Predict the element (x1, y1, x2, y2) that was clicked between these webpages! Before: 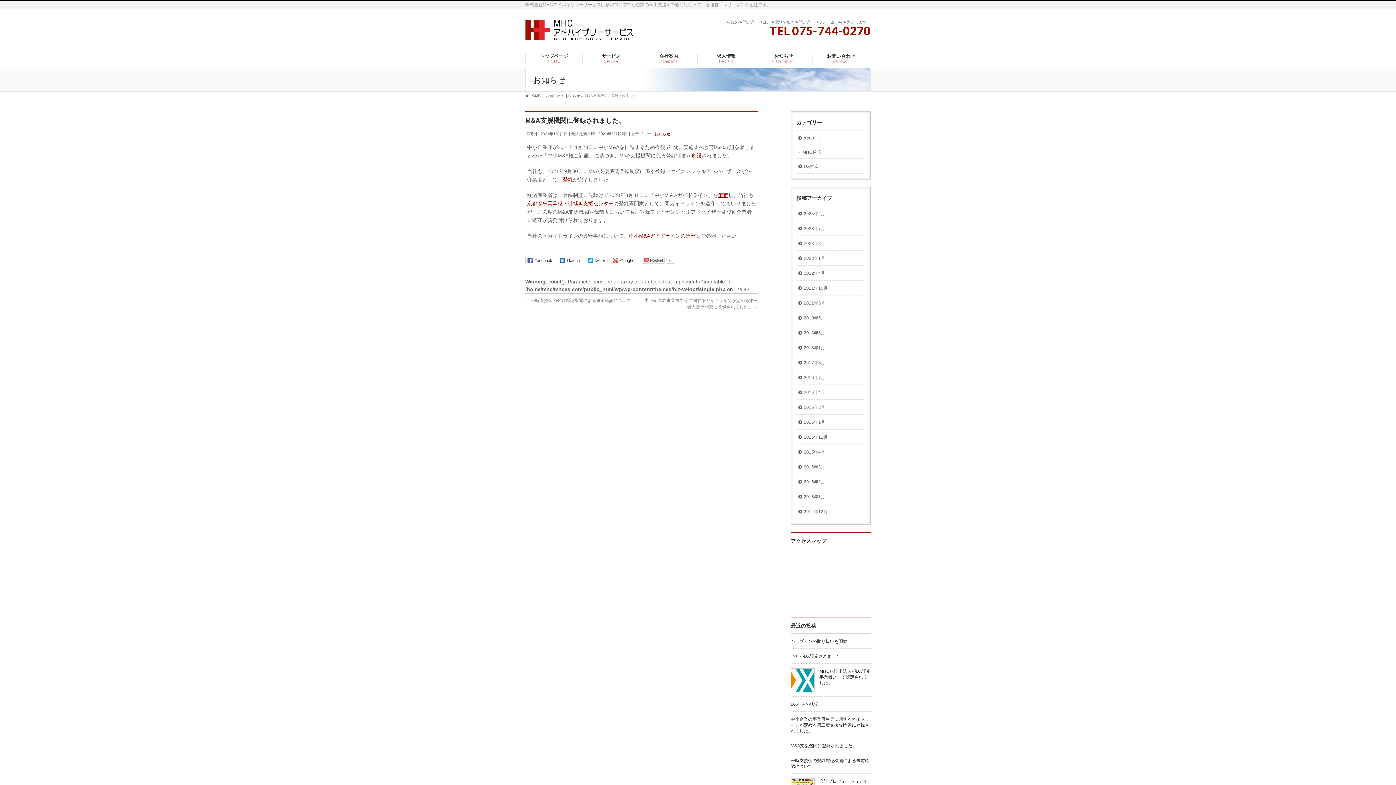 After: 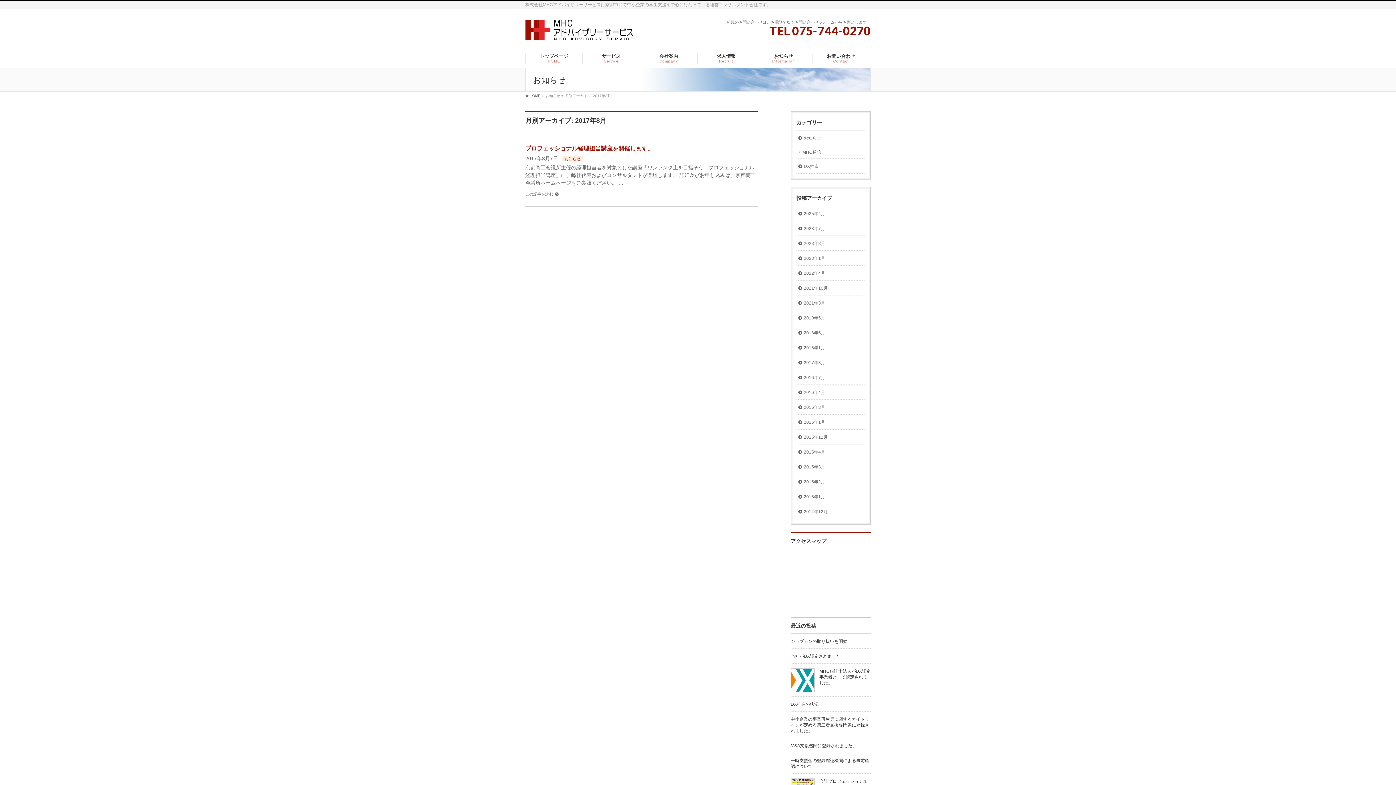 Action: label: 2017年8月 bbox: (796, 355, 865, 369)